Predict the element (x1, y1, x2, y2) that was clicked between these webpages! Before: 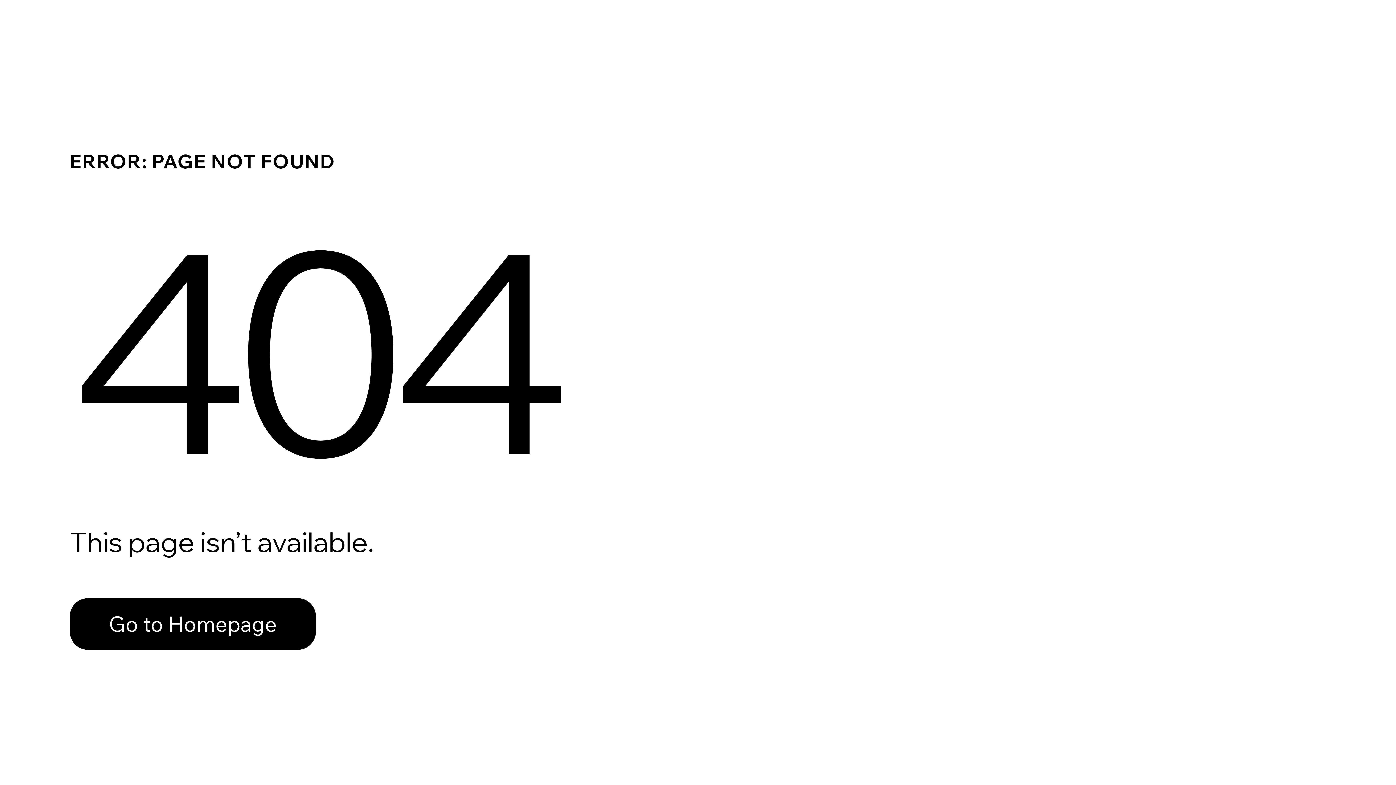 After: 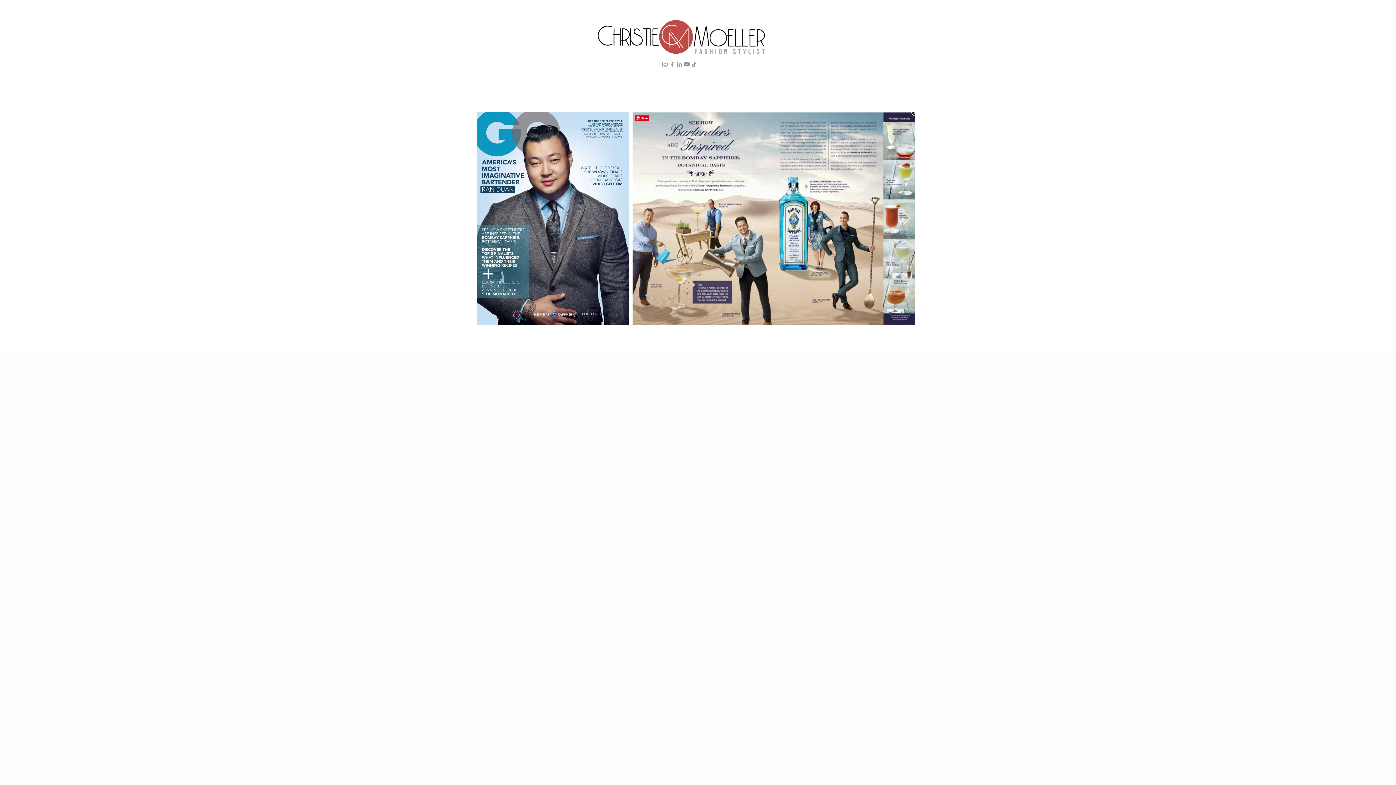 Action: label: Go to Homepage bbox: (69, 582, 768, 659)